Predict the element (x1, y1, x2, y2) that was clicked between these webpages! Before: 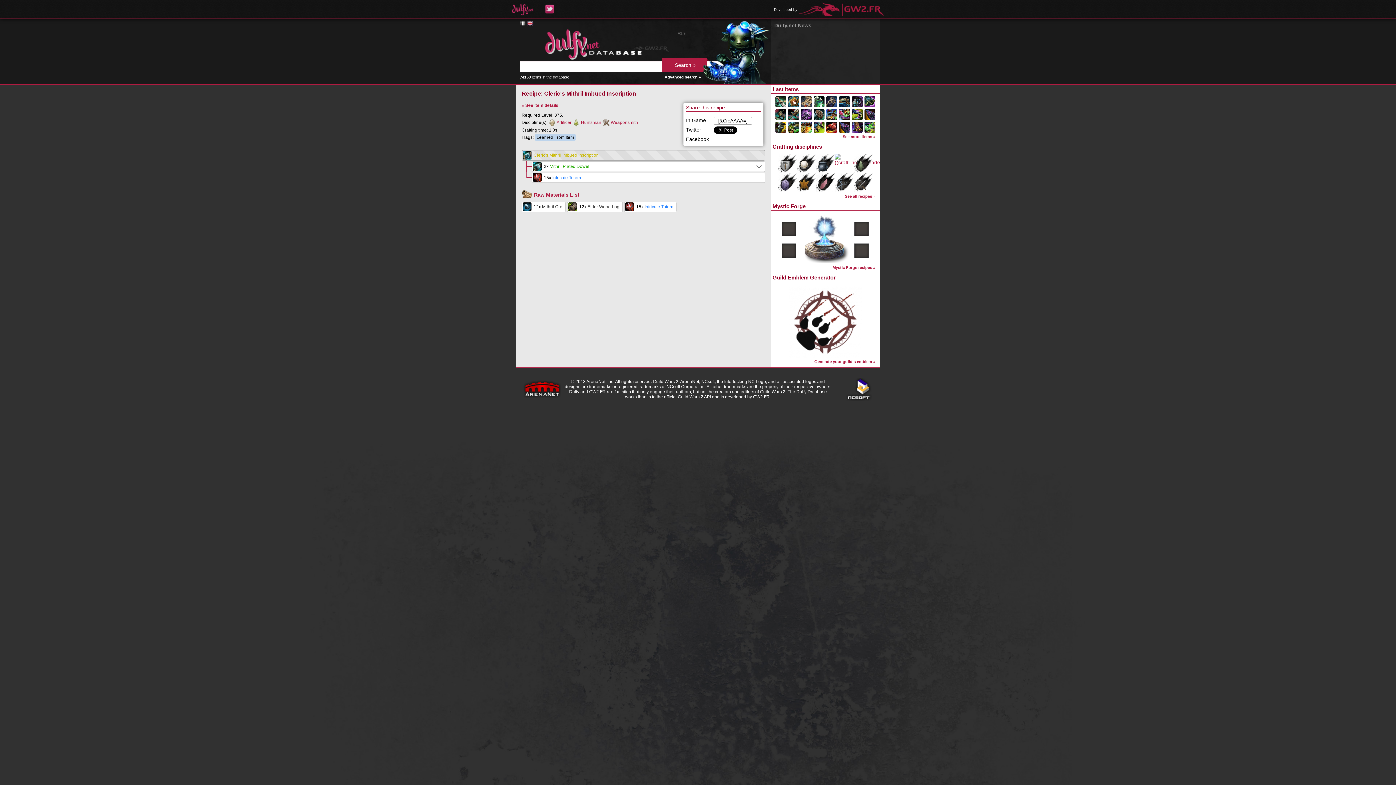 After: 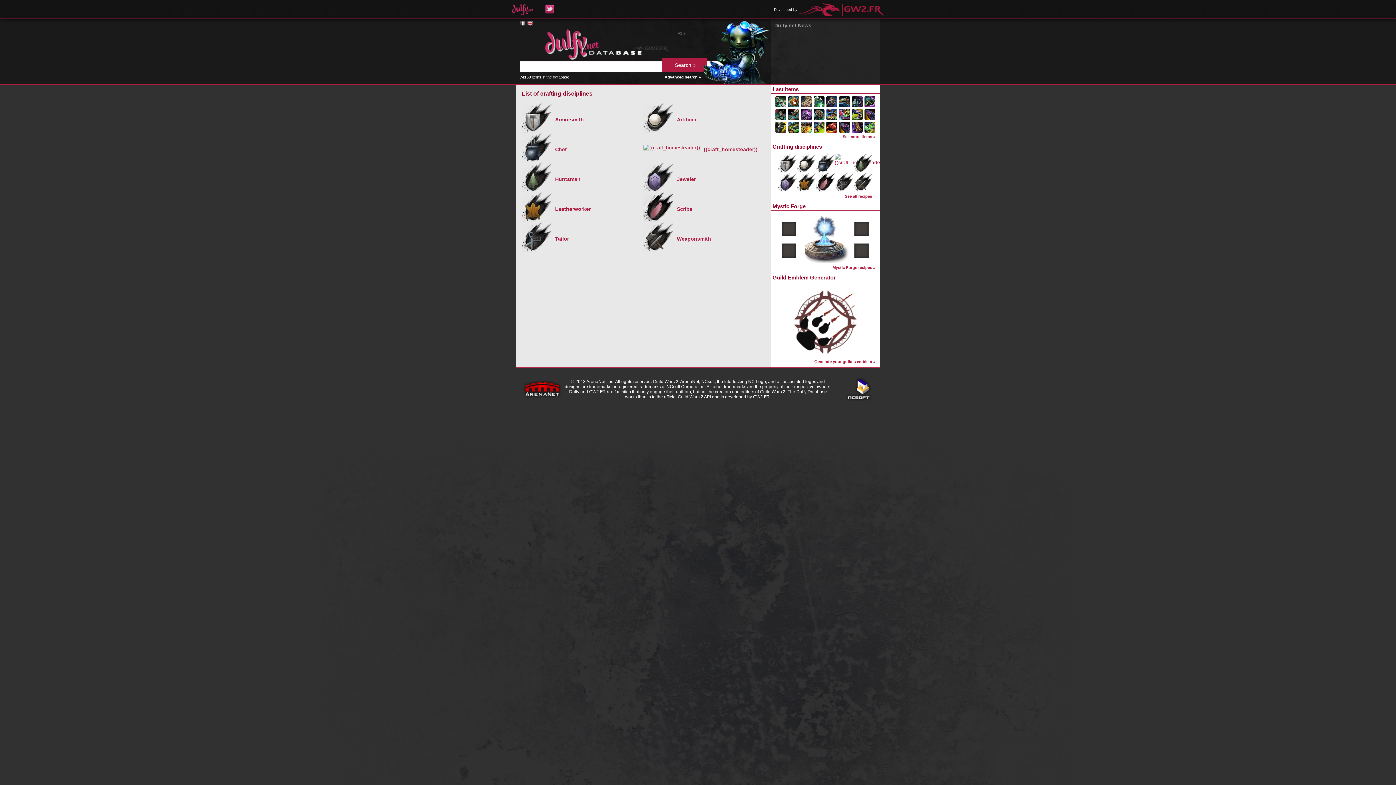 Action: label: See all recipes » bbox: (845, 194, 875, 198)